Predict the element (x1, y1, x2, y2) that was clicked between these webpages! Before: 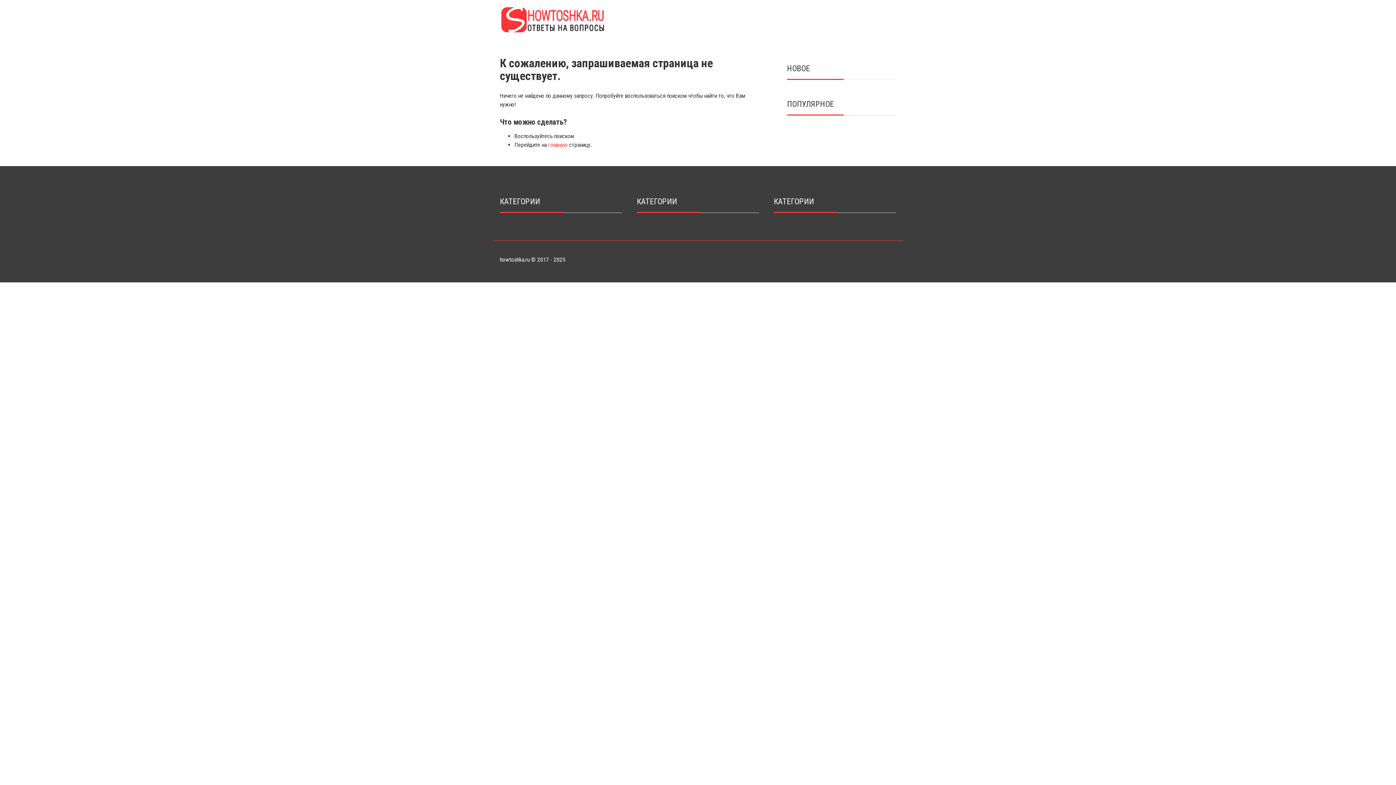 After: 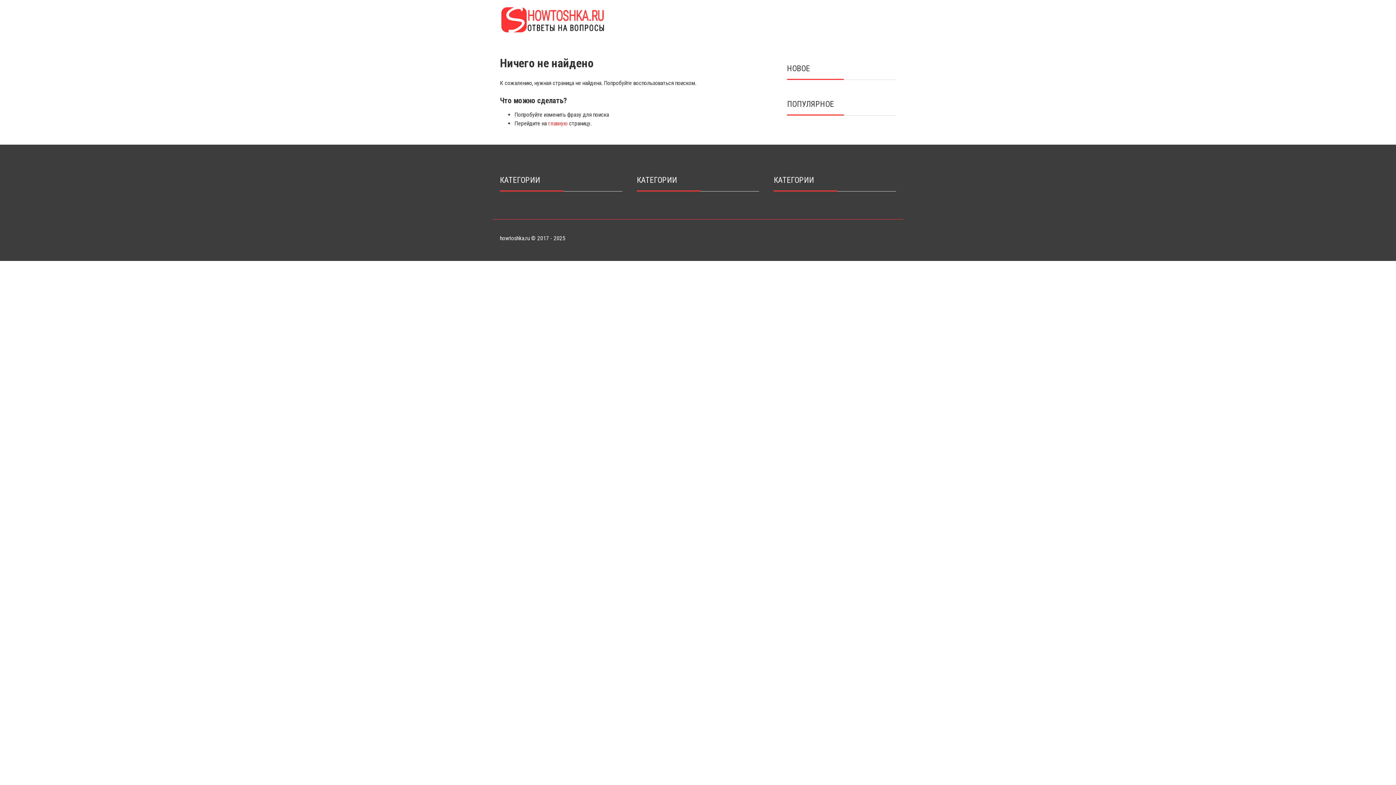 Action: bbox: (500, 27, 605, 34)